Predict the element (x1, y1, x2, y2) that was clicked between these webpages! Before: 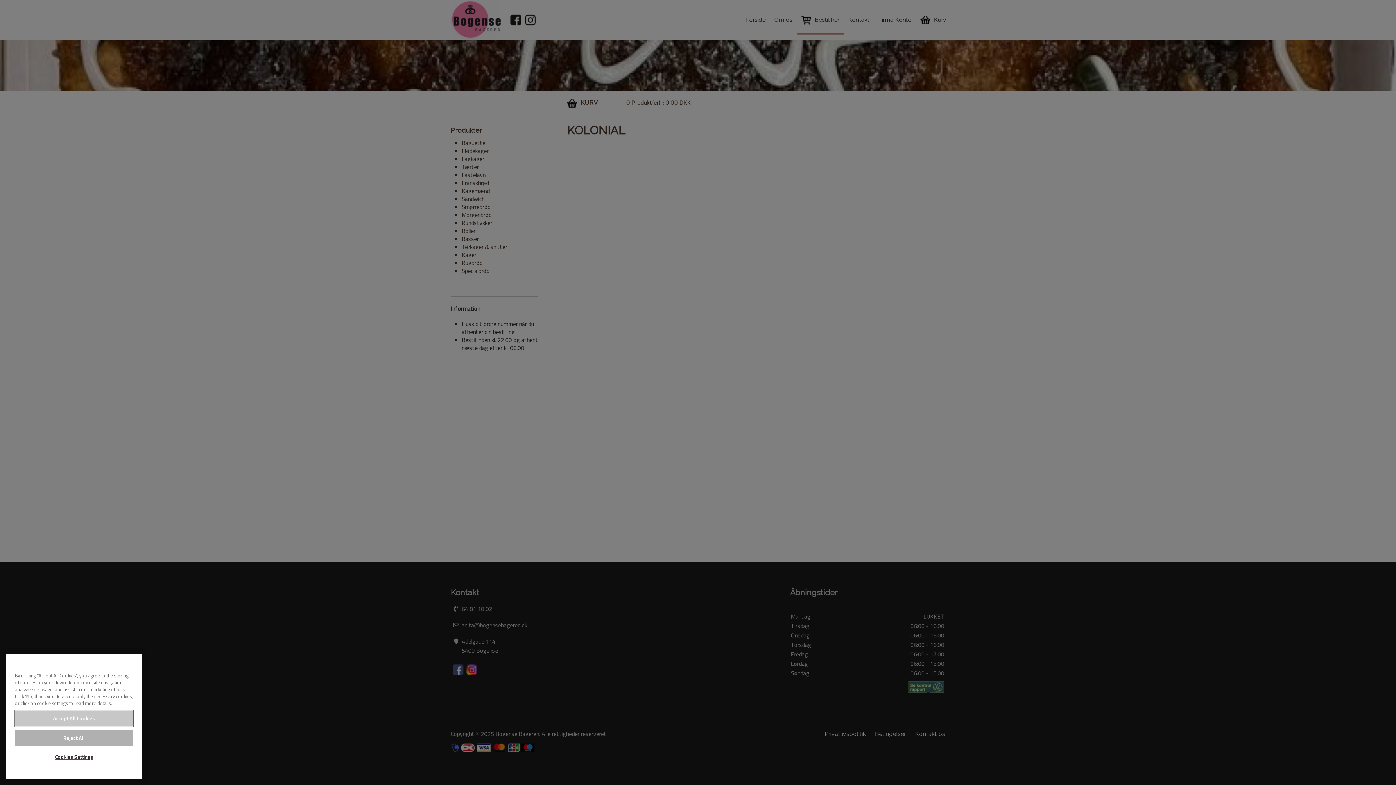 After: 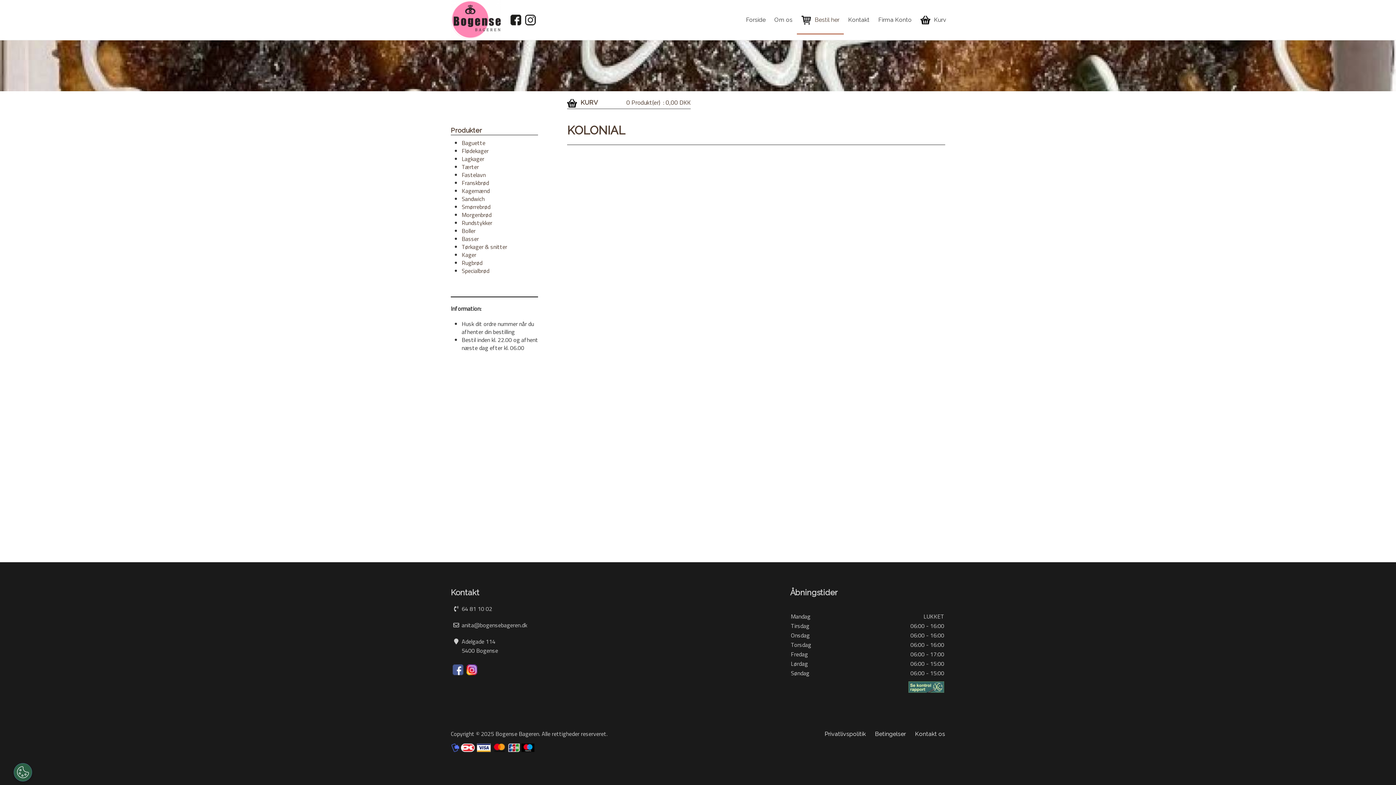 Action: bbox: (14, 756, 133, 772) label: Reject All